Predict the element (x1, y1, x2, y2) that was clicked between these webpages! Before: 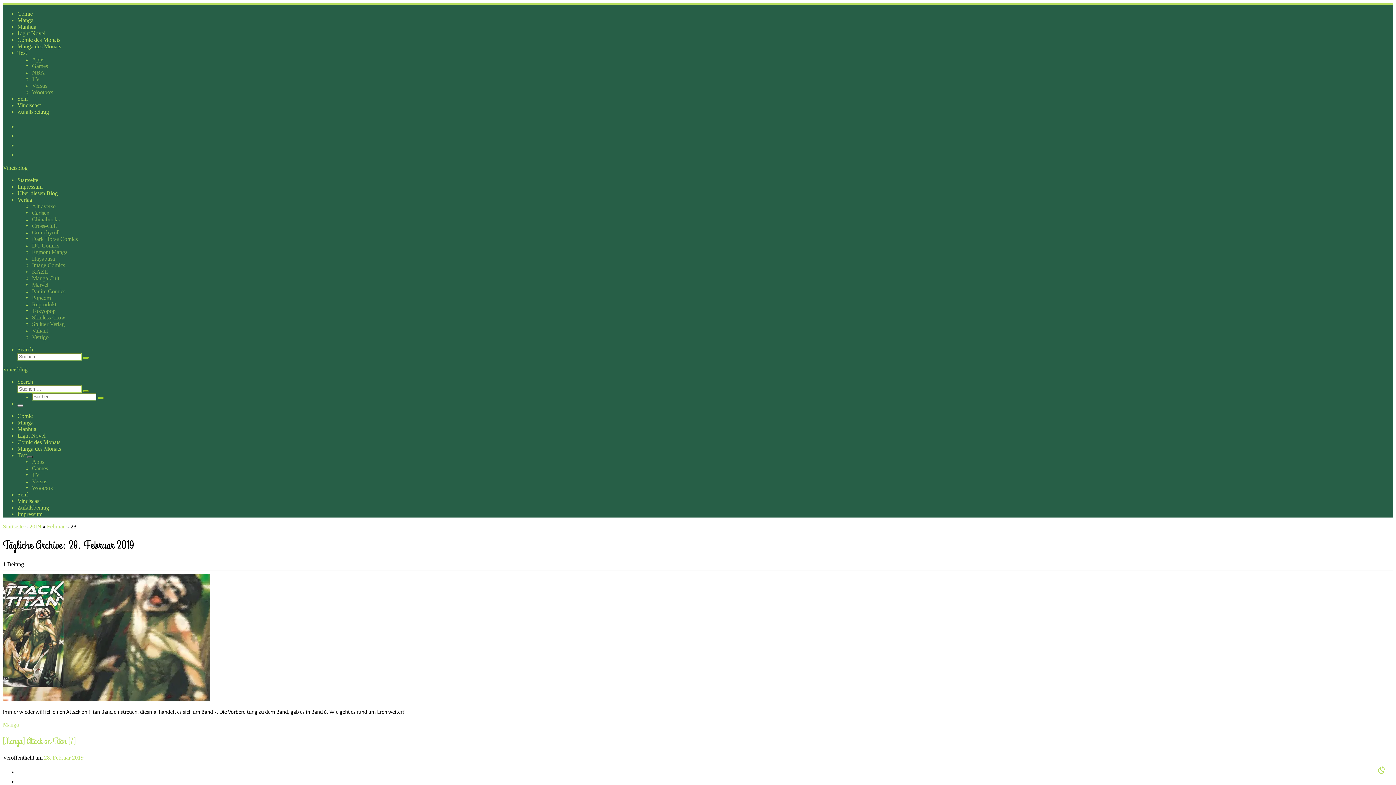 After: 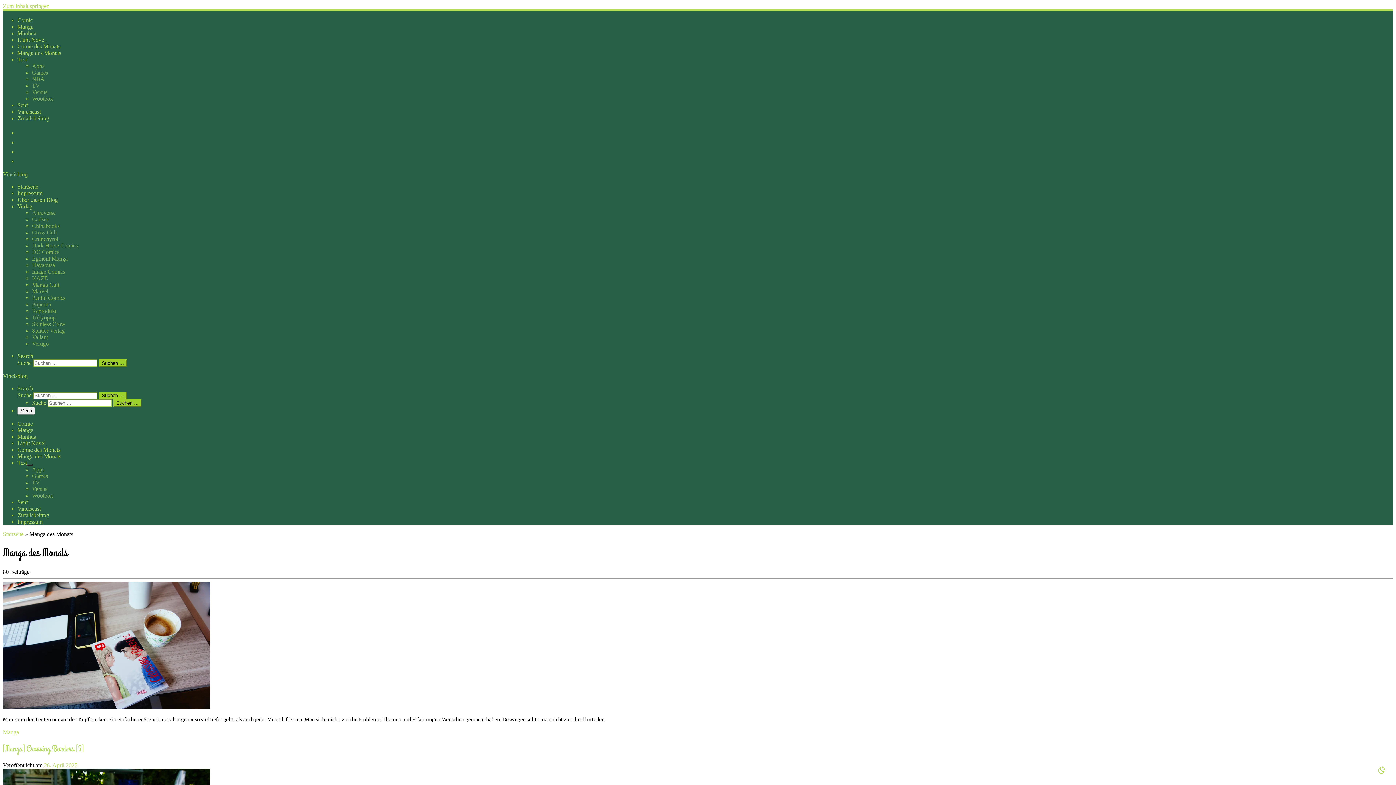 Action: bbox: (17, 445, 61, 452) label: Manga des Monats